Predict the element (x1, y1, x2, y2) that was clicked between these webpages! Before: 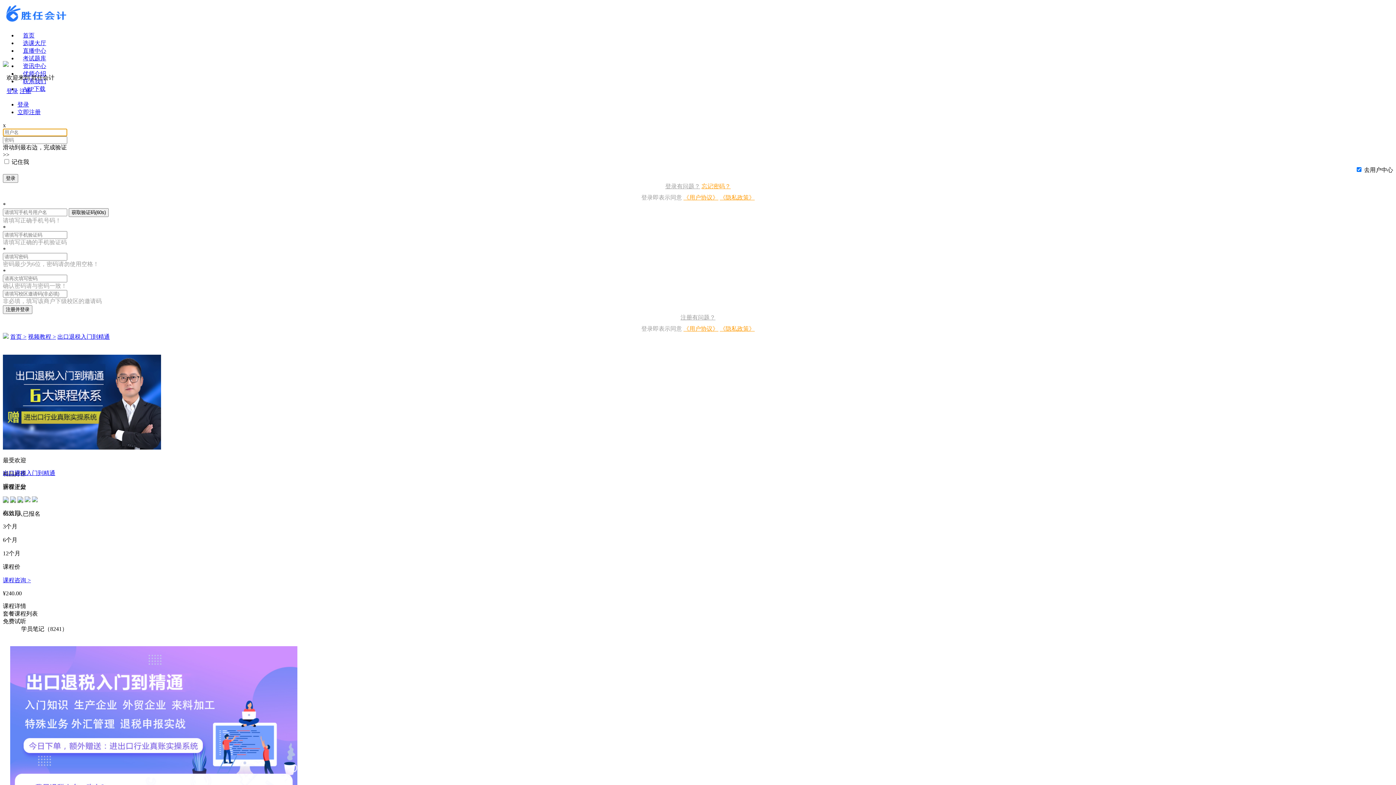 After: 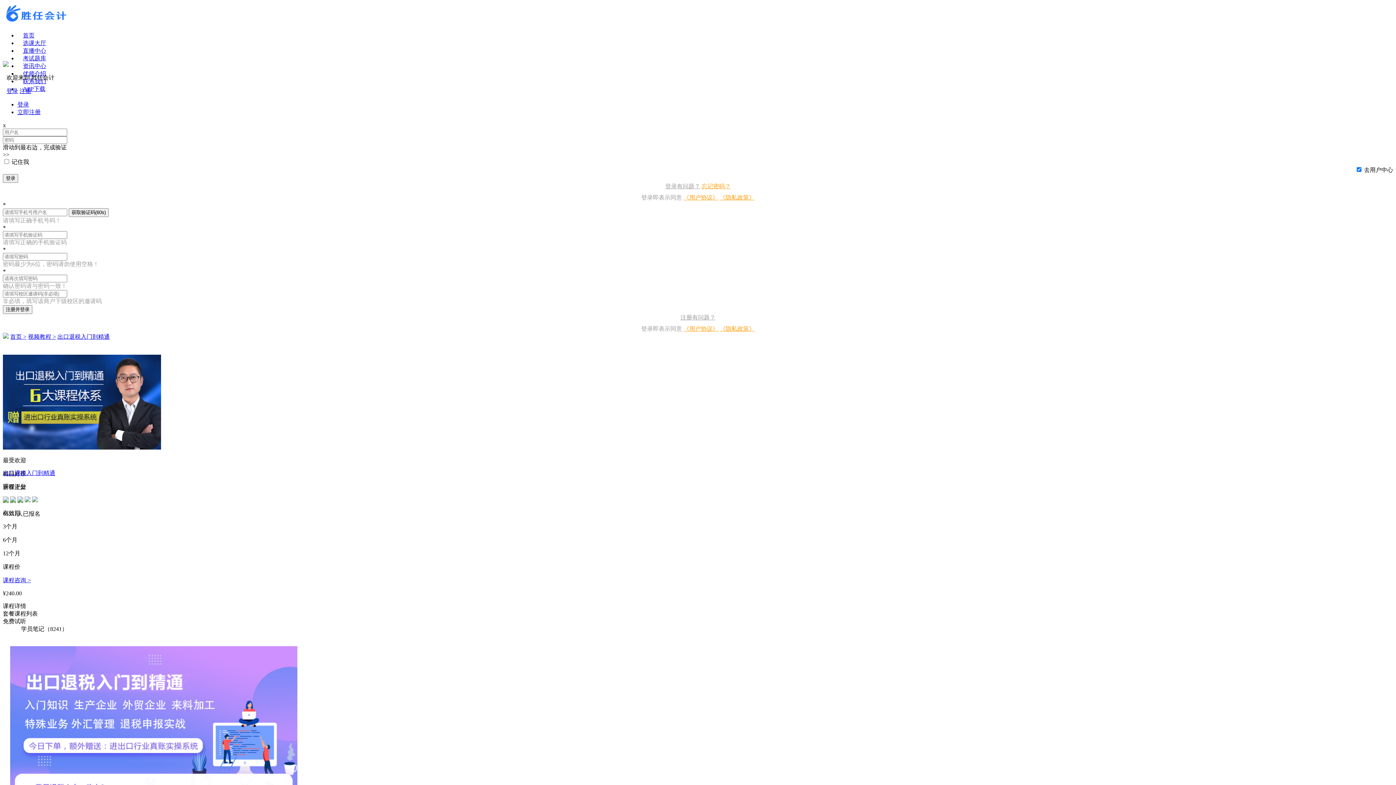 Action: label: 考试题库 bbox: (22, 55, 46, 61)